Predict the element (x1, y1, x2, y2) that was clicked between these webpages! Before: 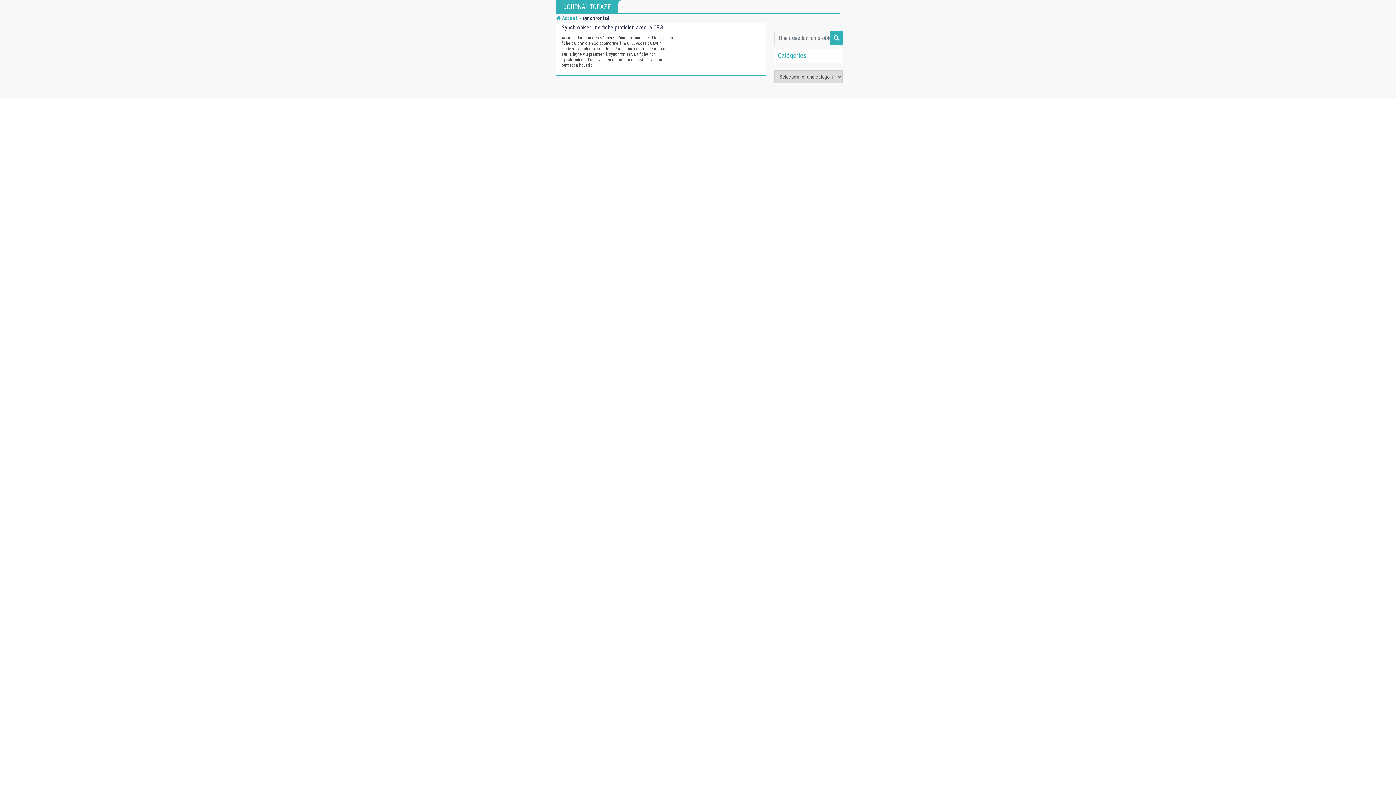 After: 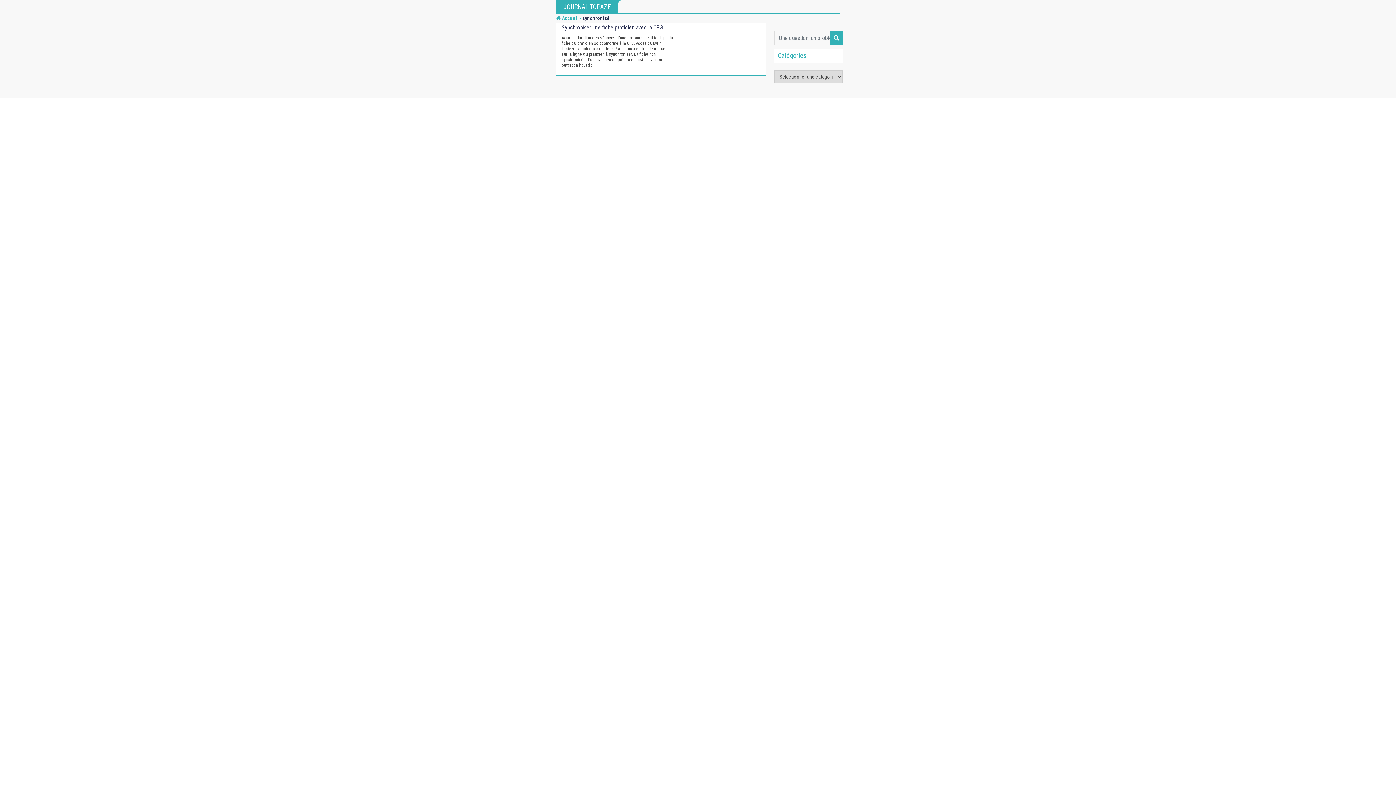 Action: bbox: (830, 30, 842, 45)